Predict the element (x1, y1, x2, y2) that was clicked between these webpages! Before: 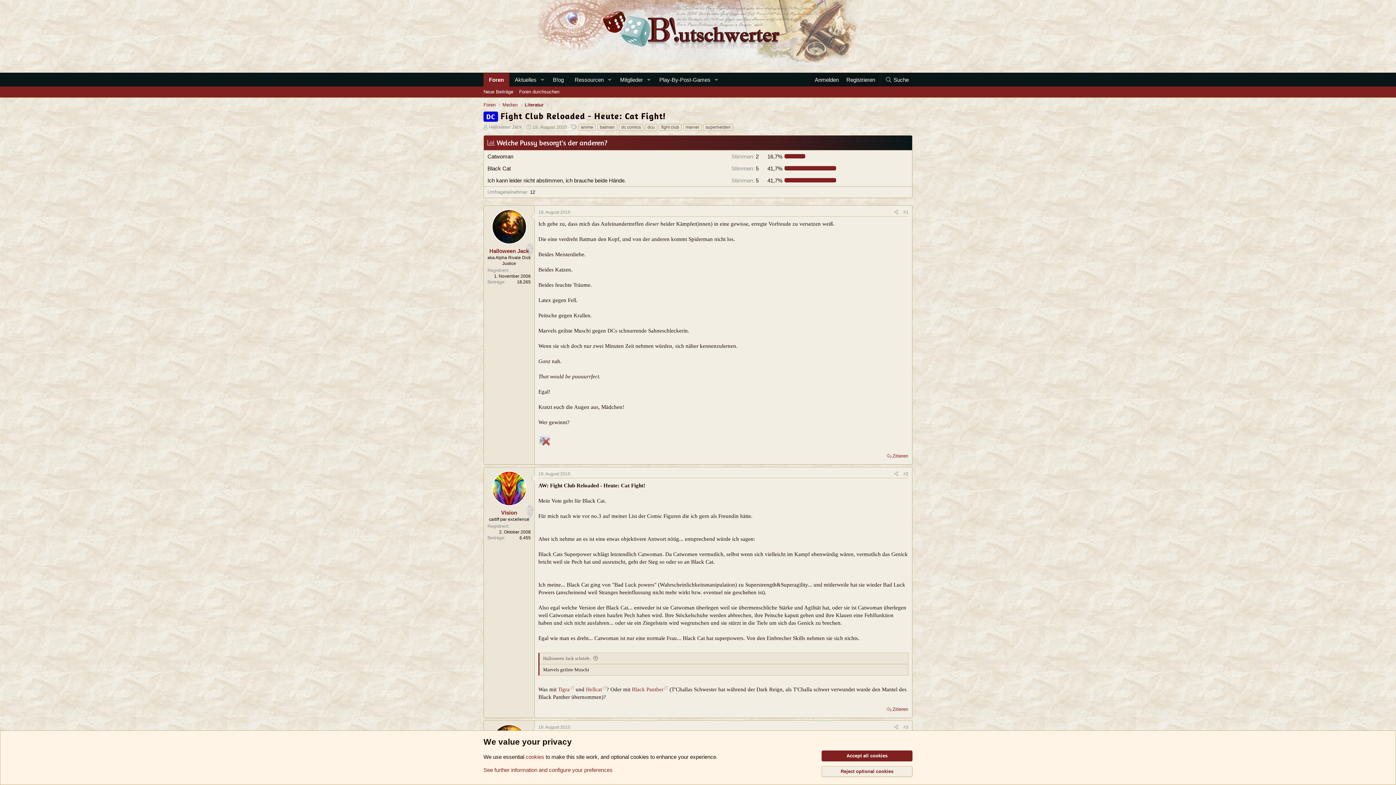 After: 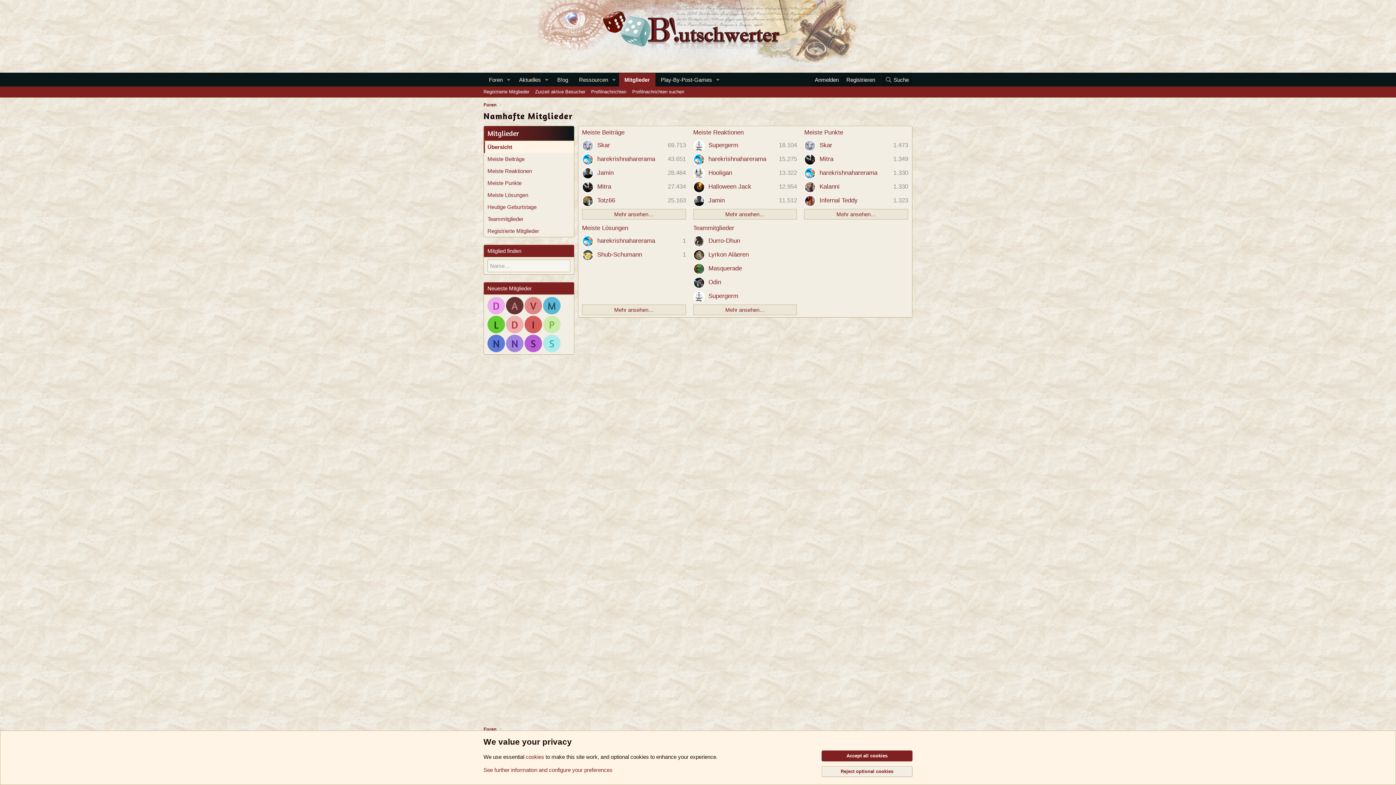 Action: bbox: (614, 73, 643, 86) label: Mitglieder